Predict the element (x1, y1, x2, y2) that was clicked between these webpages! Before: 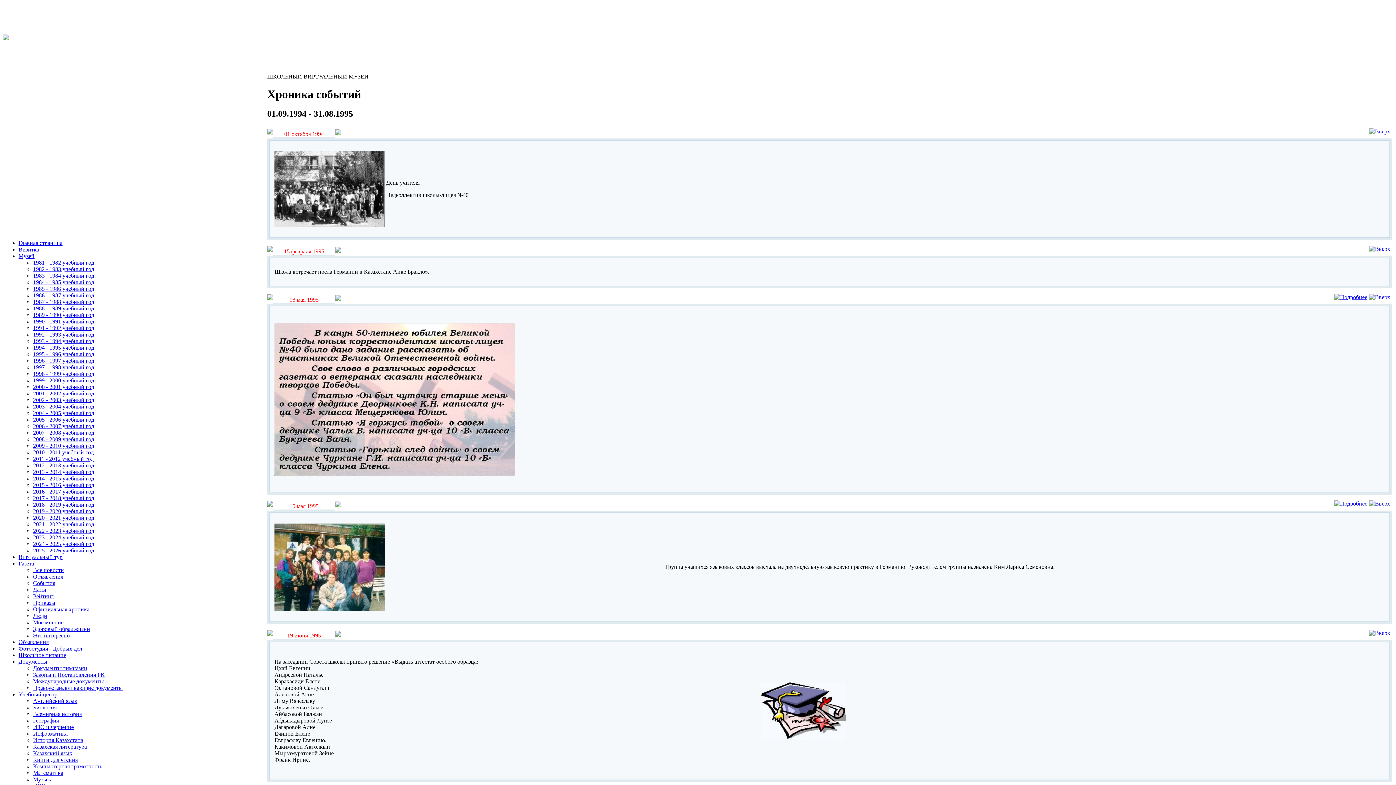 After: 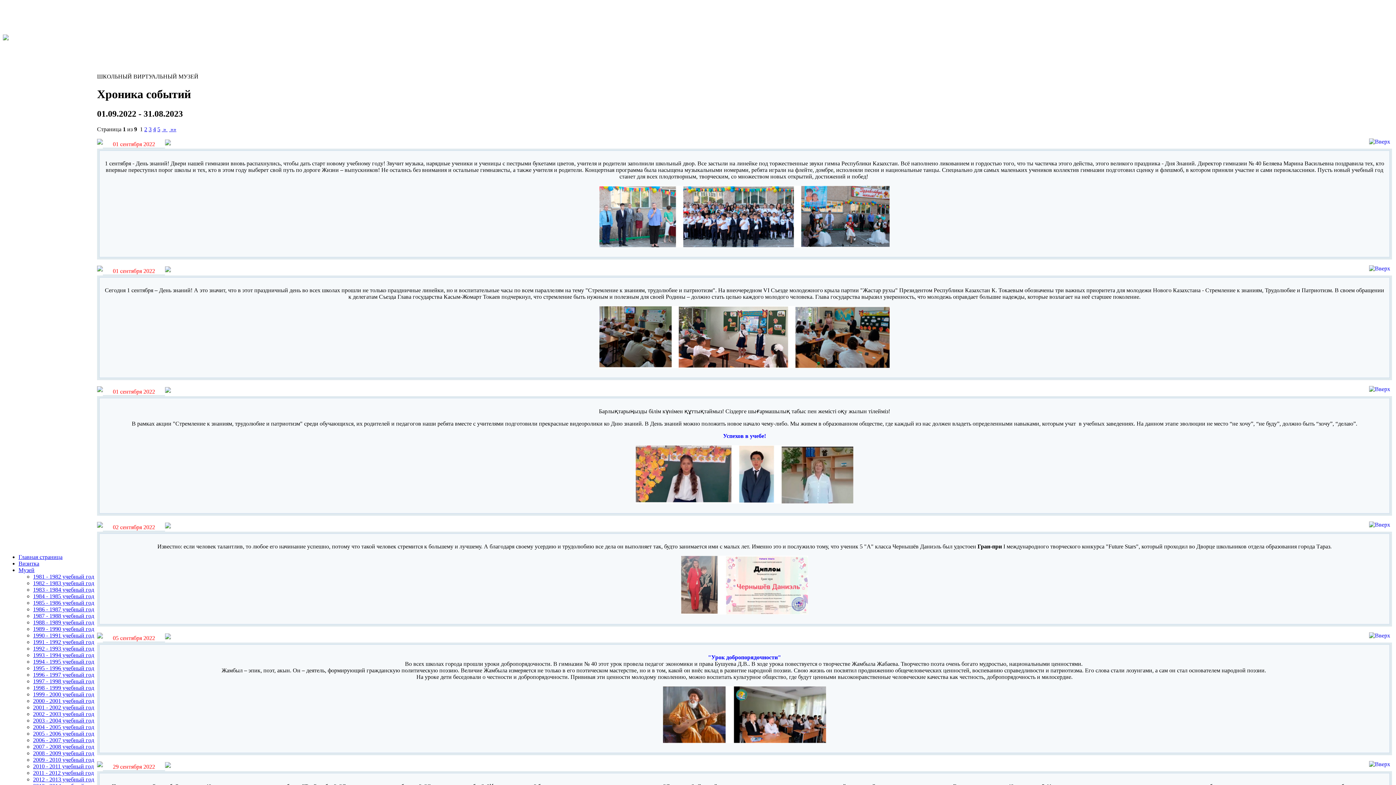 Action: label: 2022 - 2023 учебный год bbox: (33, 528, 94, 534)